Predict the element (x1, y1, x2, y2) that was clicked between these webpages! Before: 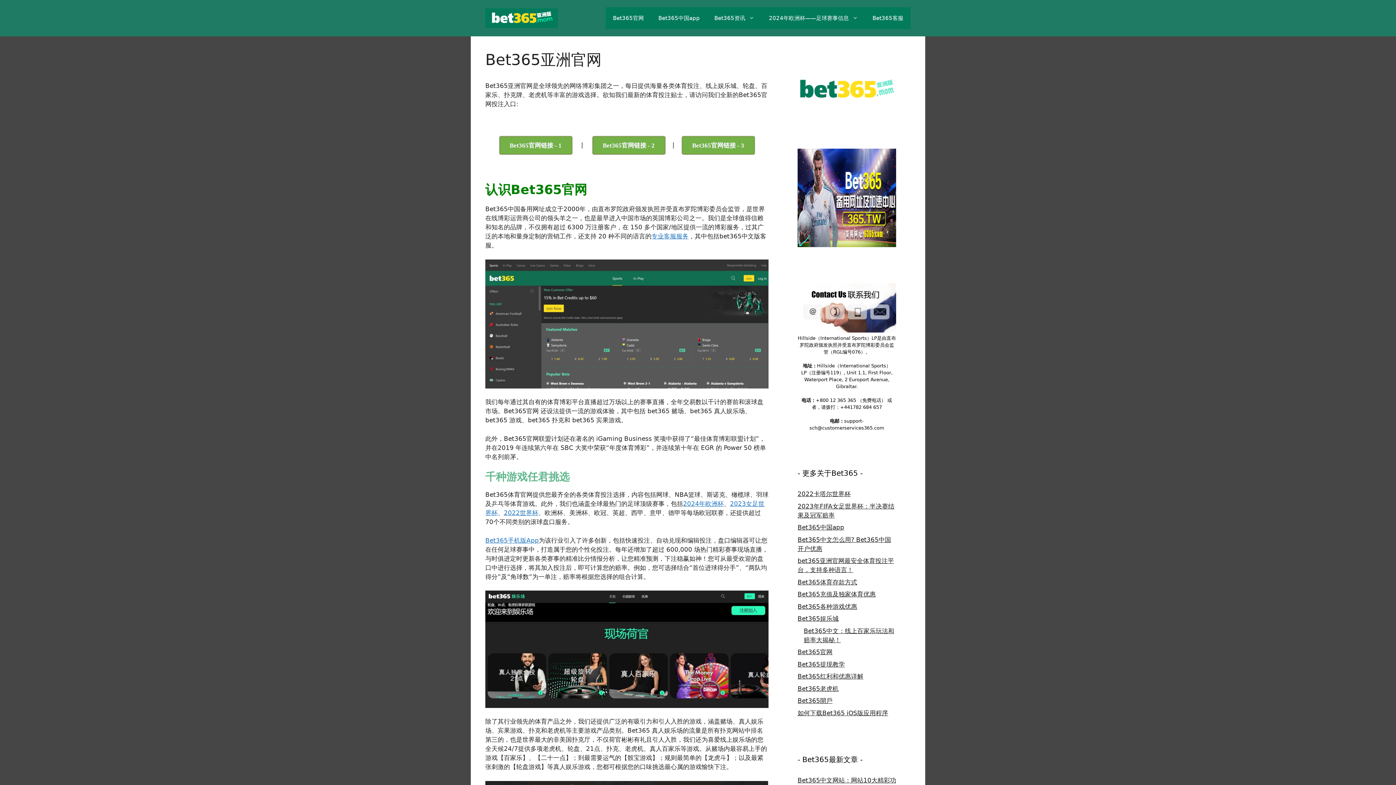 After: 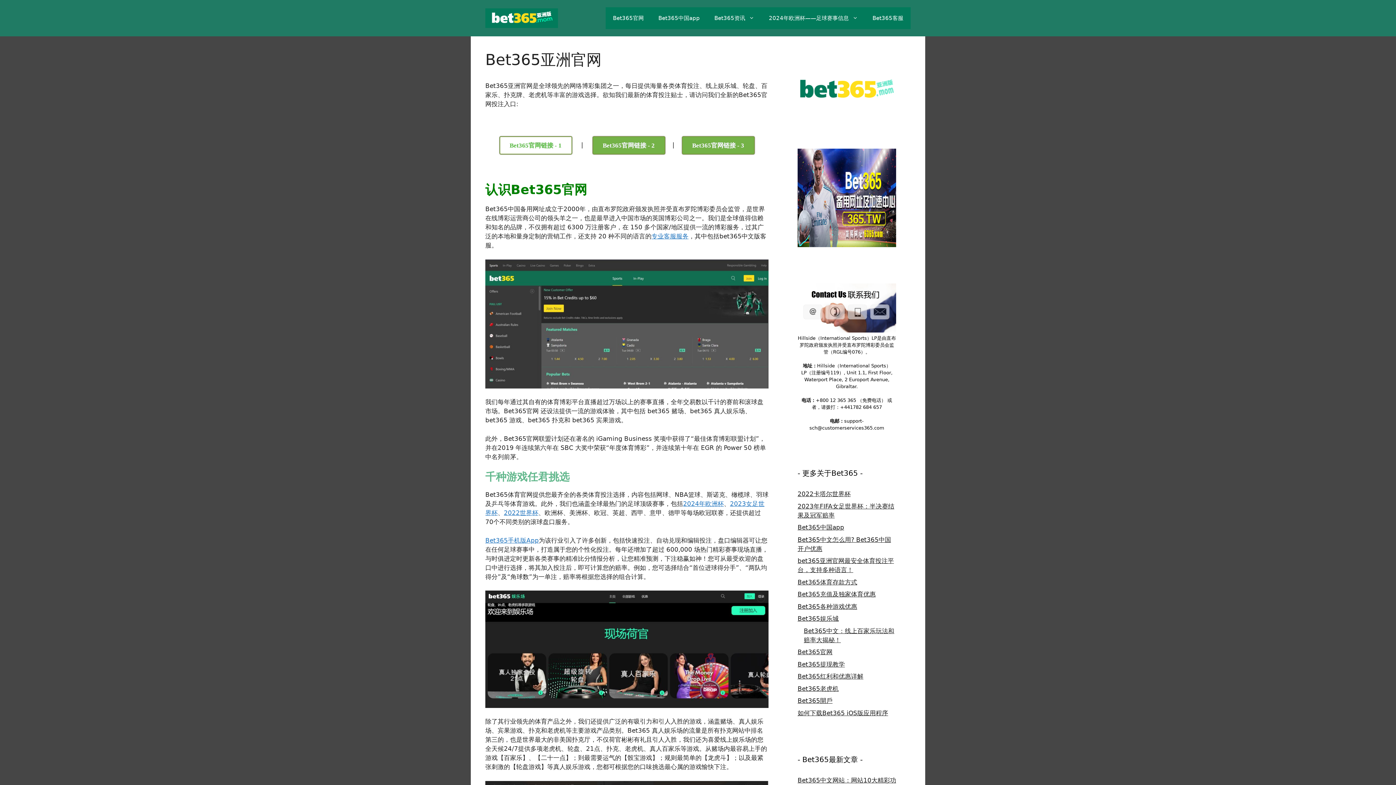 Action: label: Bet365官网链接 - 1 bbox: (499, 136, 572, 154)